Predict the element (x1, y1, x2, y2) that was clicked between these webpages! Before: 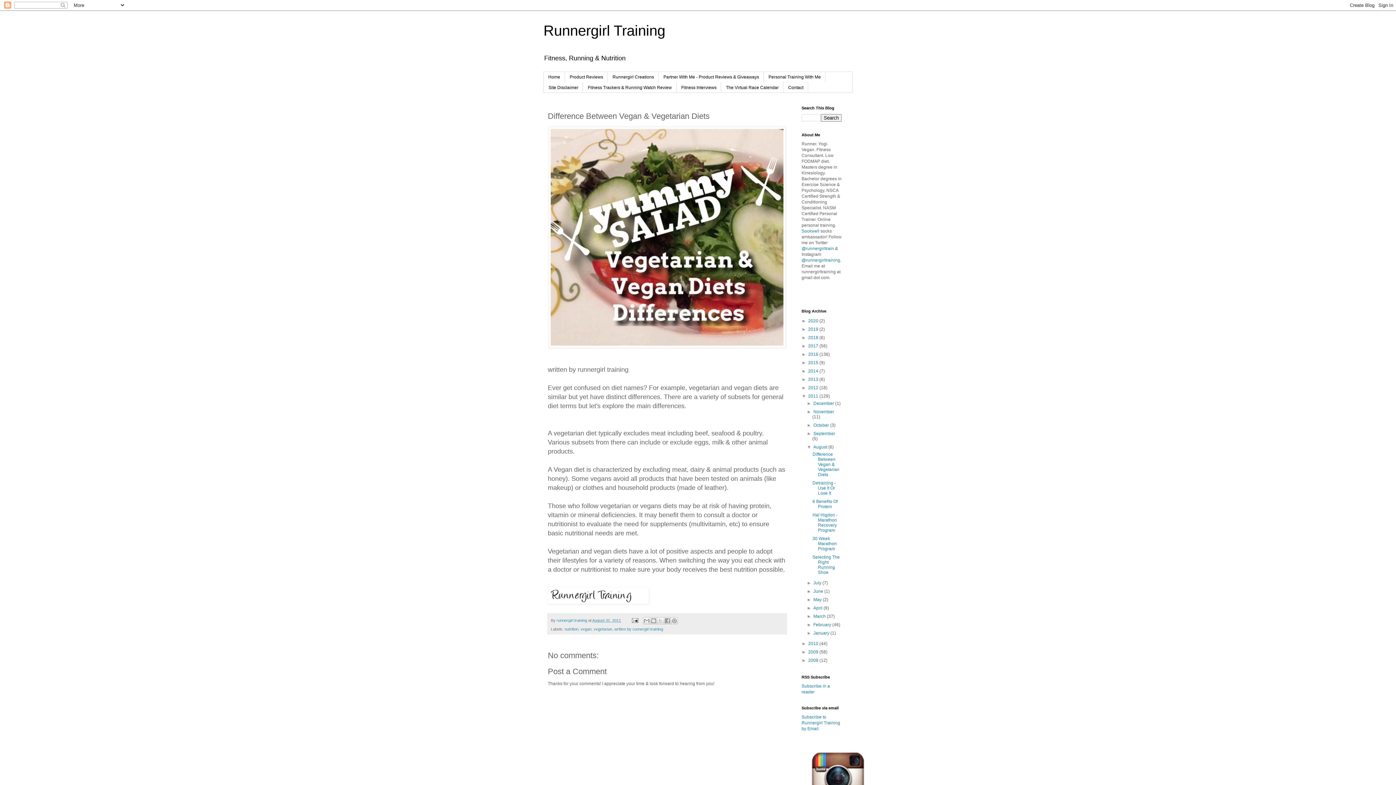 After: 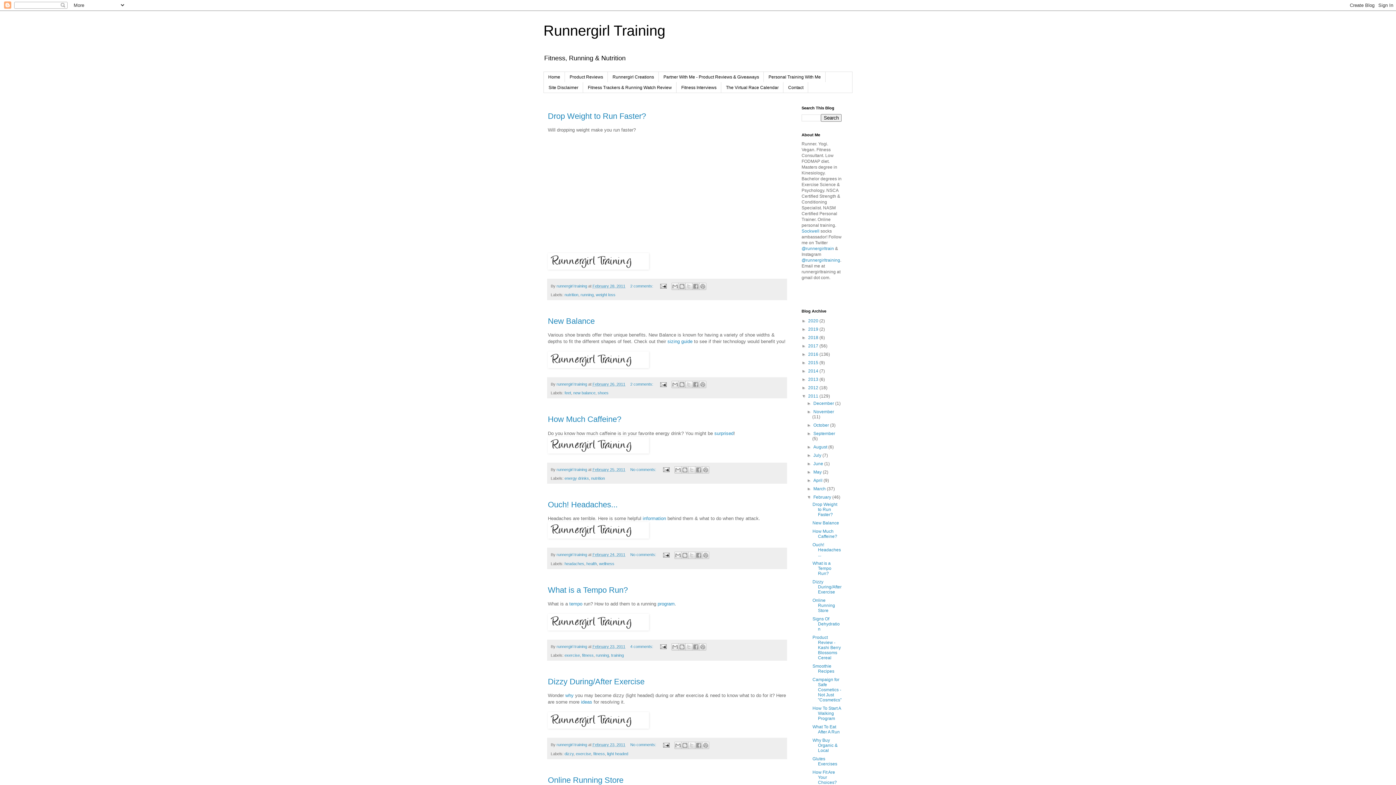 Action: bbox: (813, 622, 832, 627) label: February 